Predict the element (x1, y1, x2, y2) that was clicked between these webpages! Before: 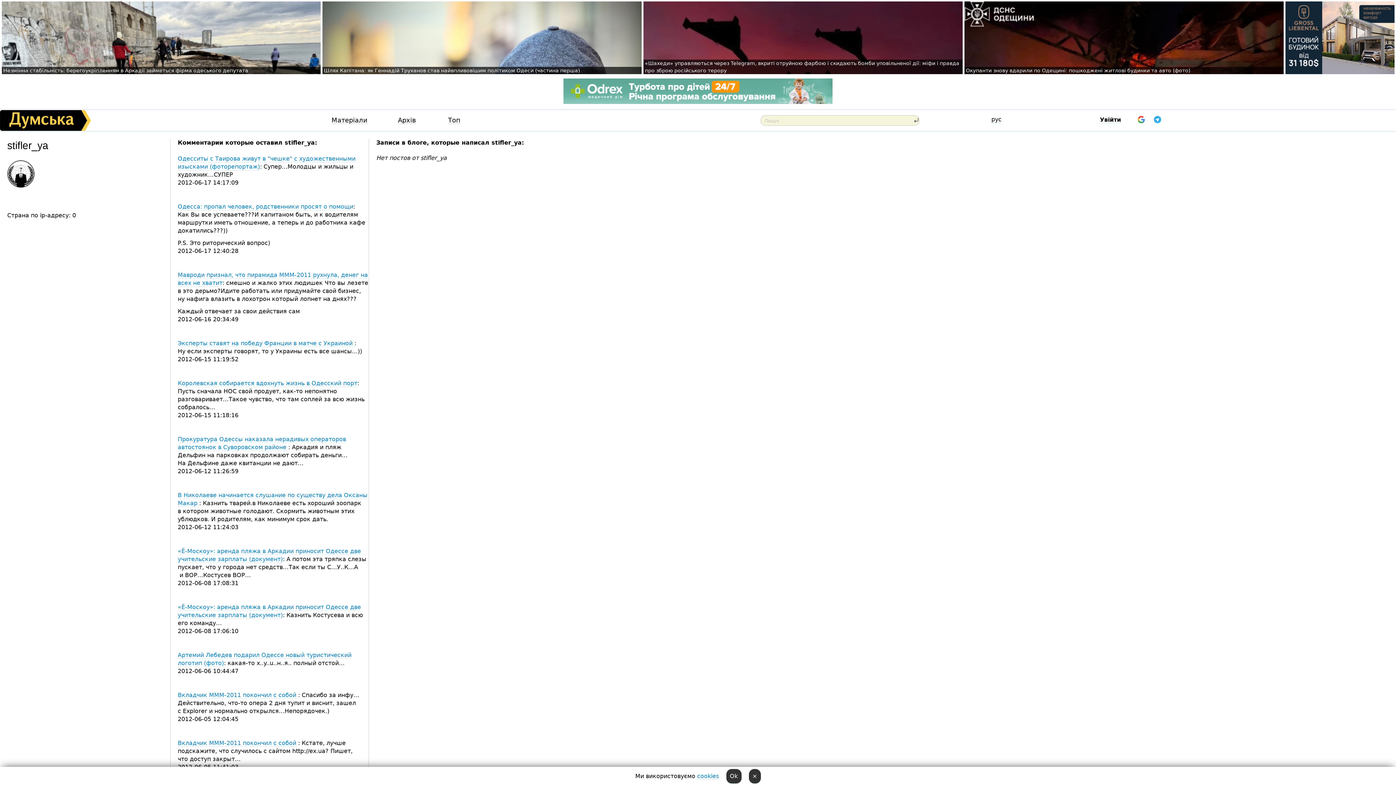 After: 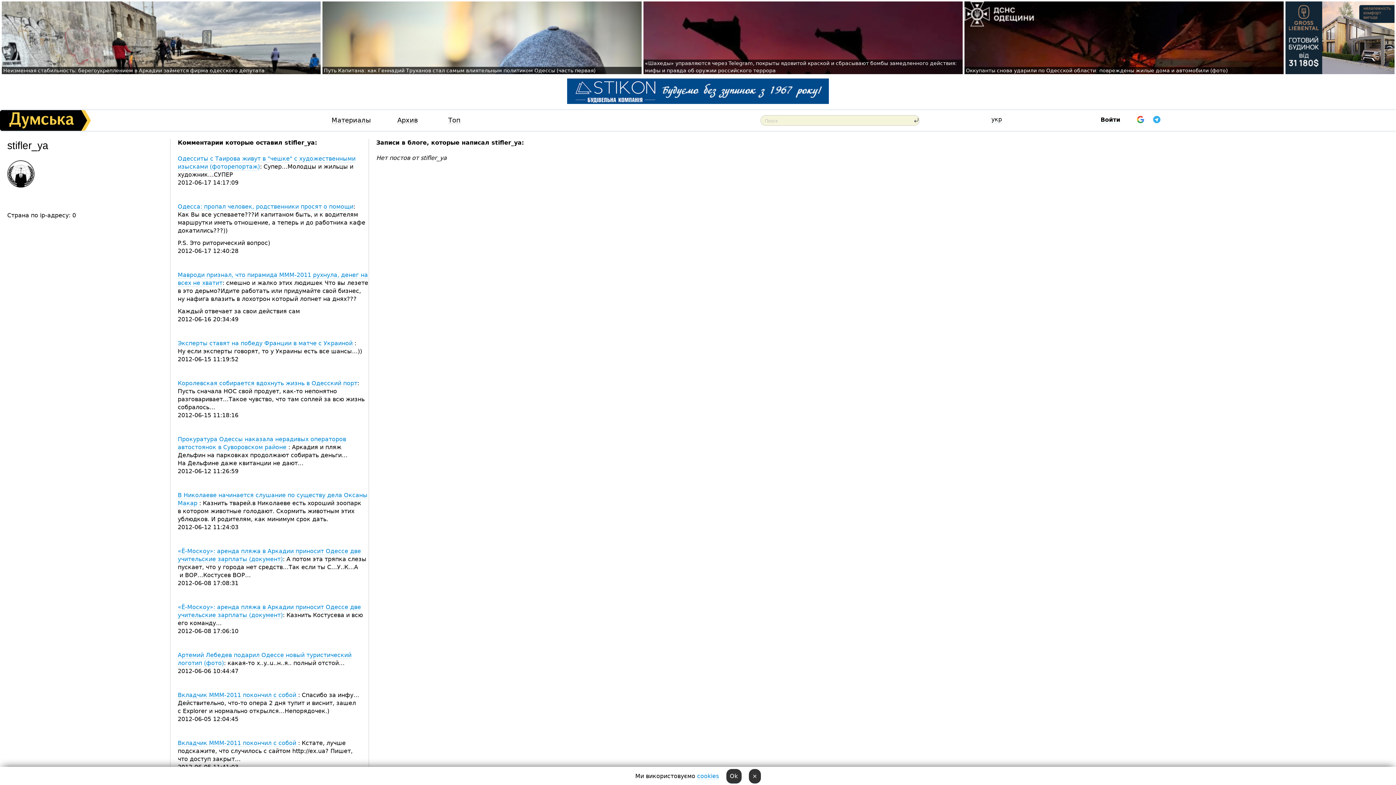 Action: label: рус bbox: (991, 116, 1001, 123)